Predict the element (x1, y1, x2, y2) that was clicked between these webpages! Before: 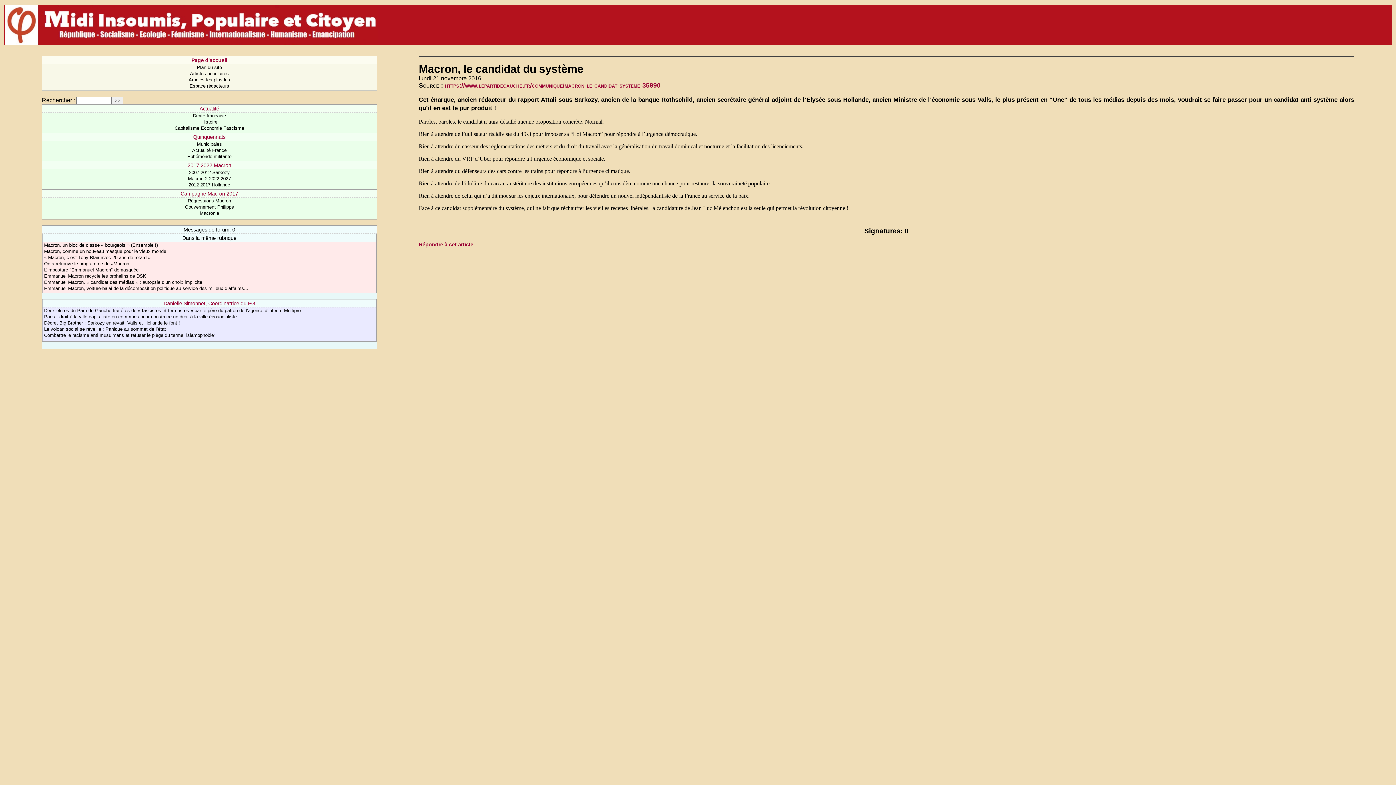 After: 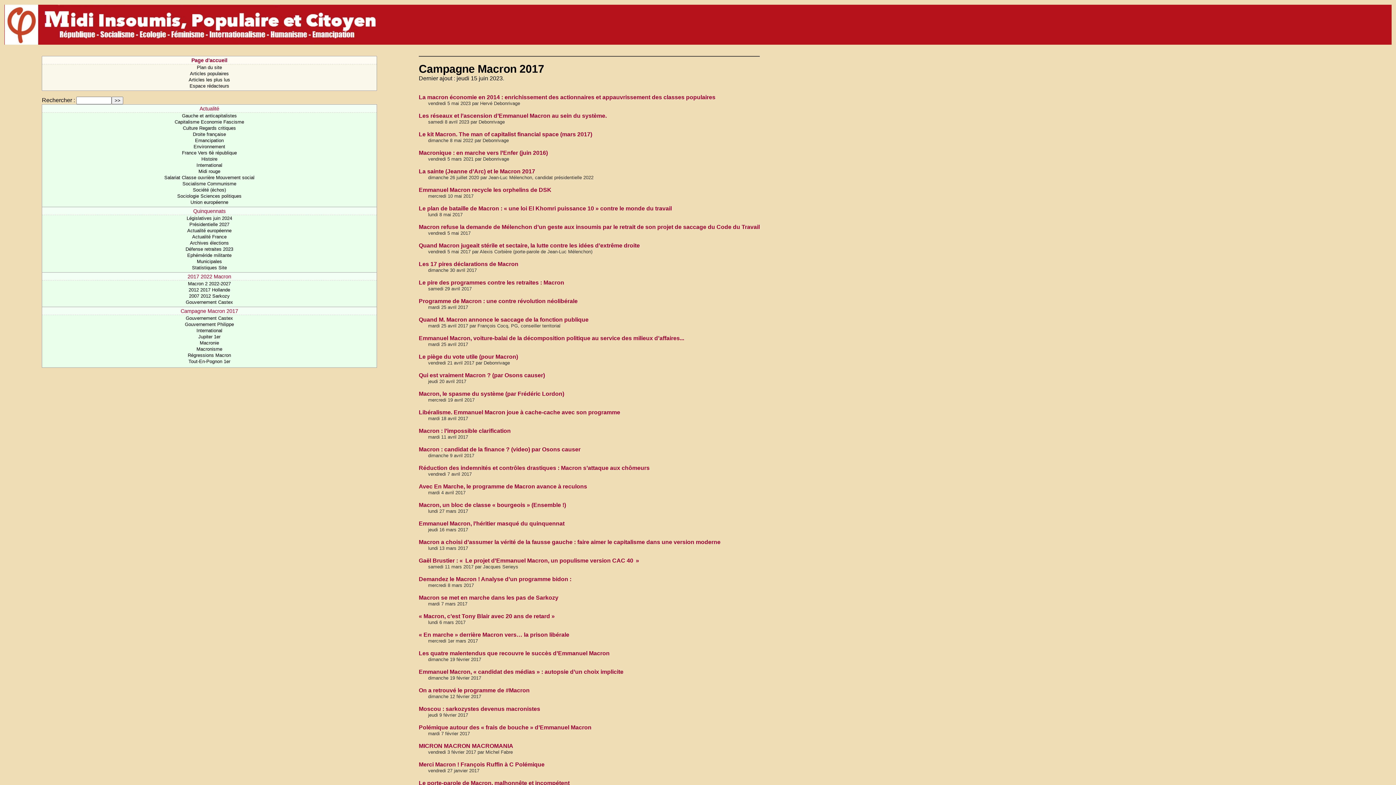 Action: bbox: (180, 190, 238, 196) label: Campagne Macron 2017